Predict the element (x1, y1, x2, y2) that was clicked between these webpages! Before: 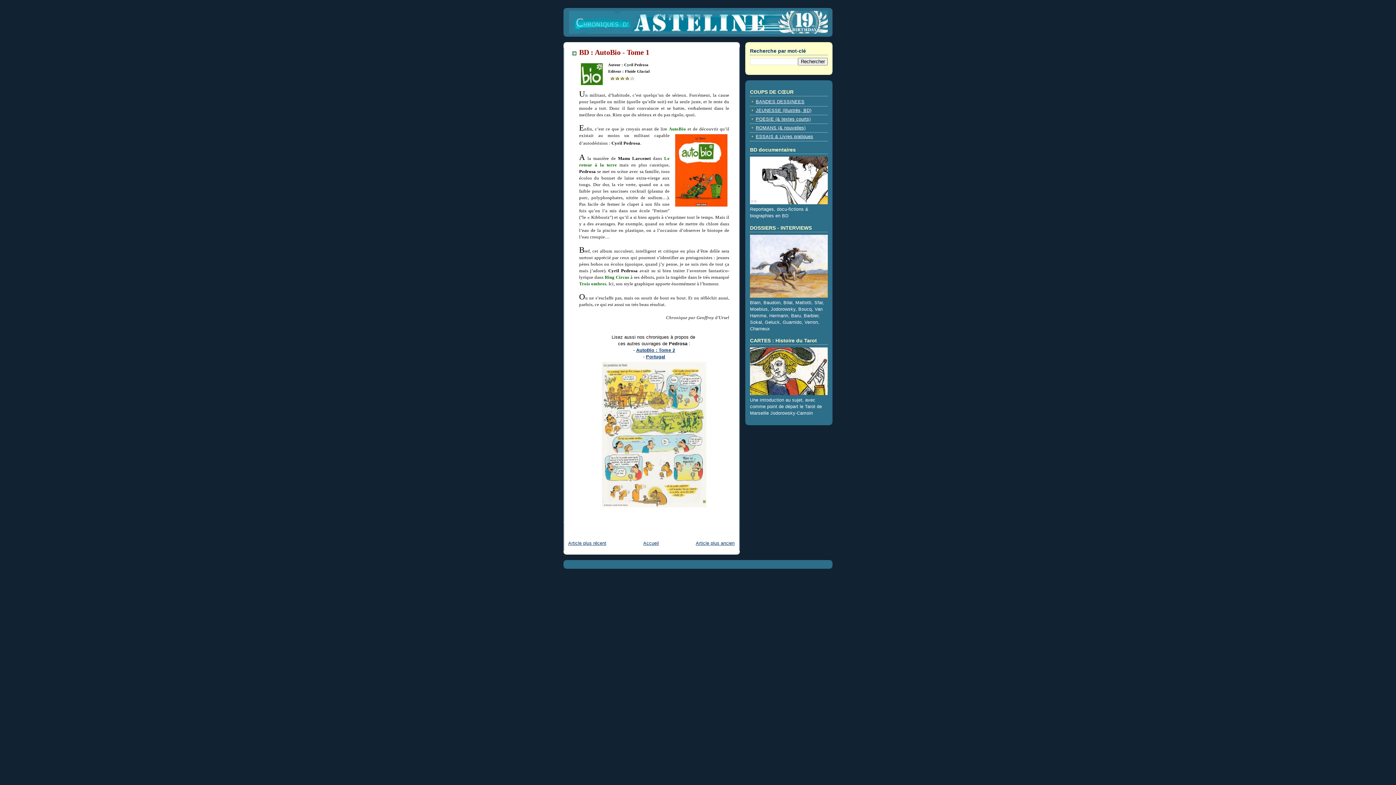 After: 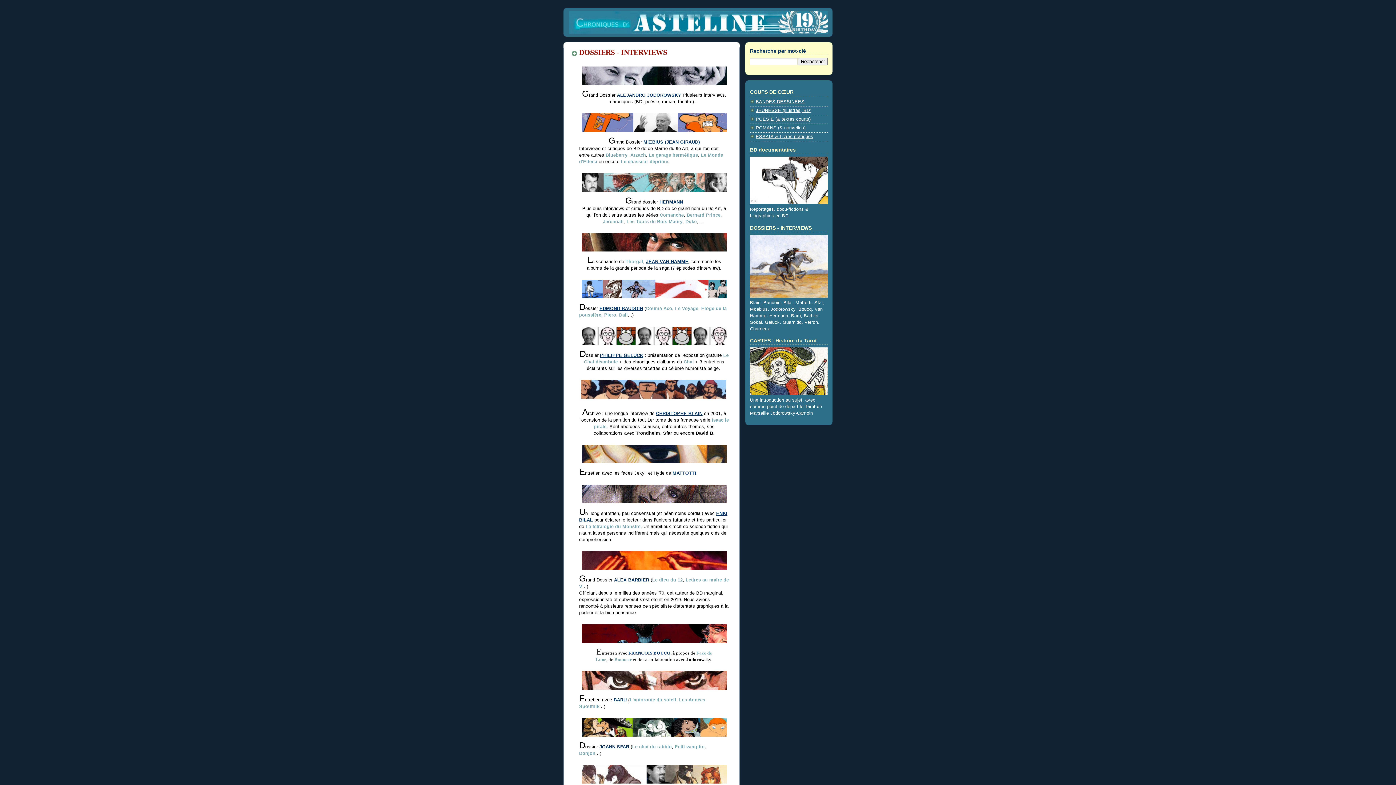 Action: bbox: (569, 10, 827, 33)